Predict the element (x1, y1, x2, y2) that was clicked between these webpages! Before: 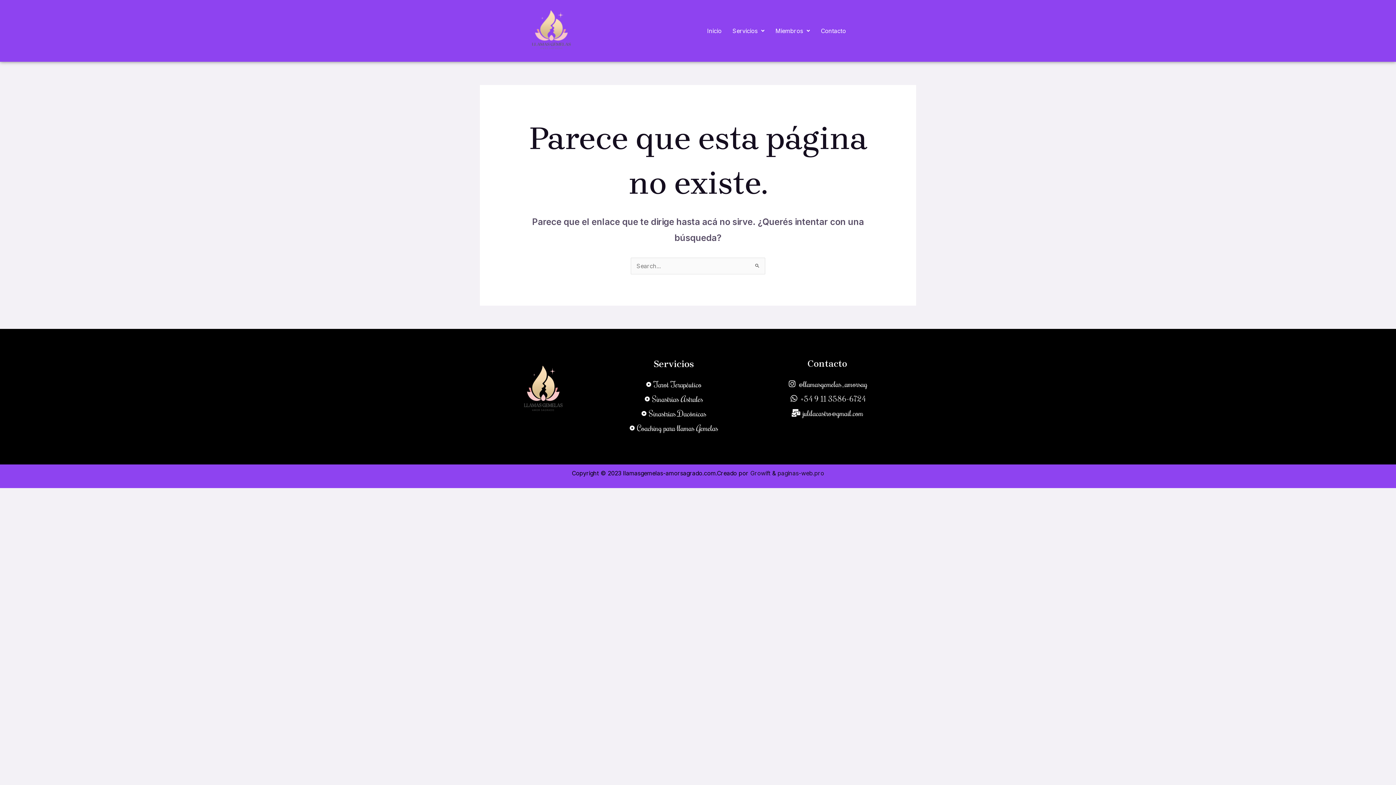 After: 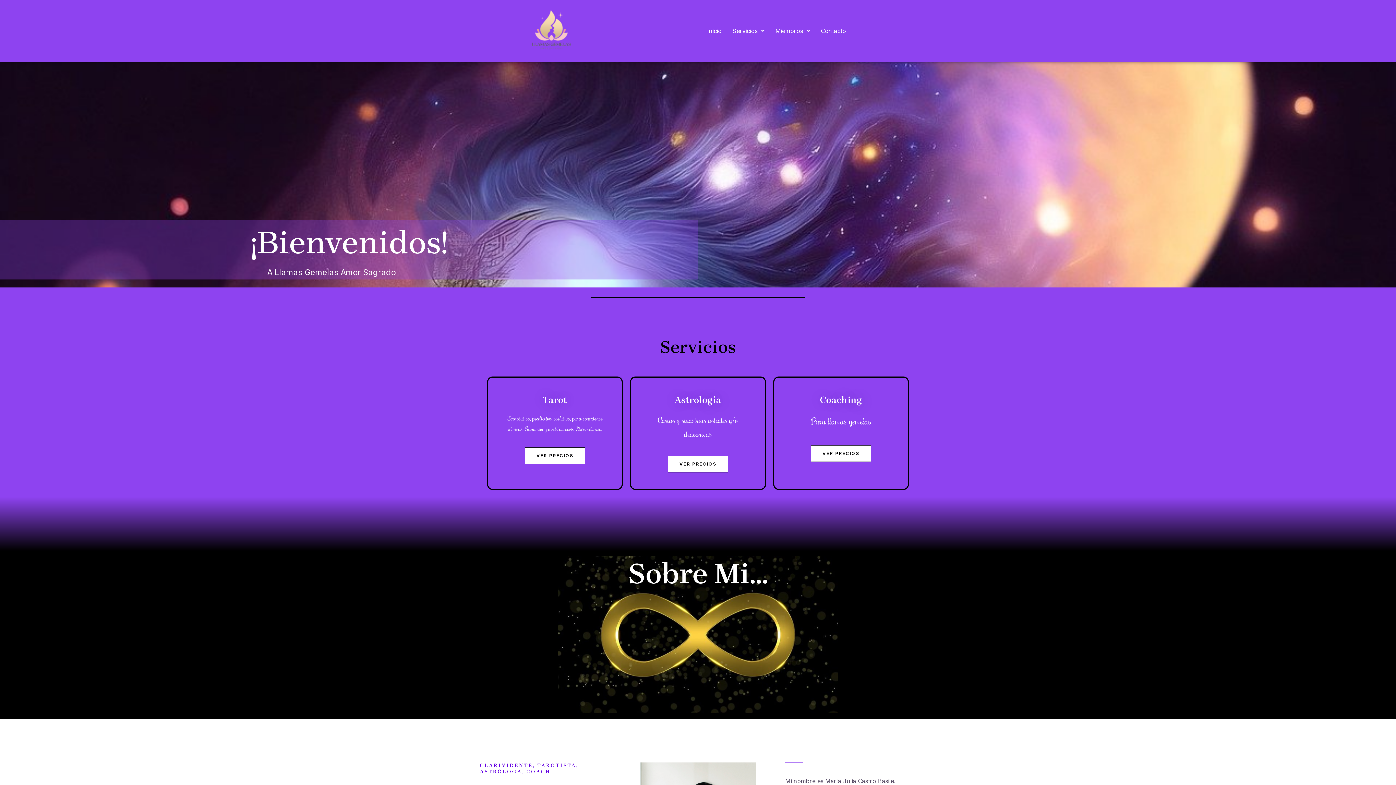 Action: bbox: (483, 3, 578, 58)